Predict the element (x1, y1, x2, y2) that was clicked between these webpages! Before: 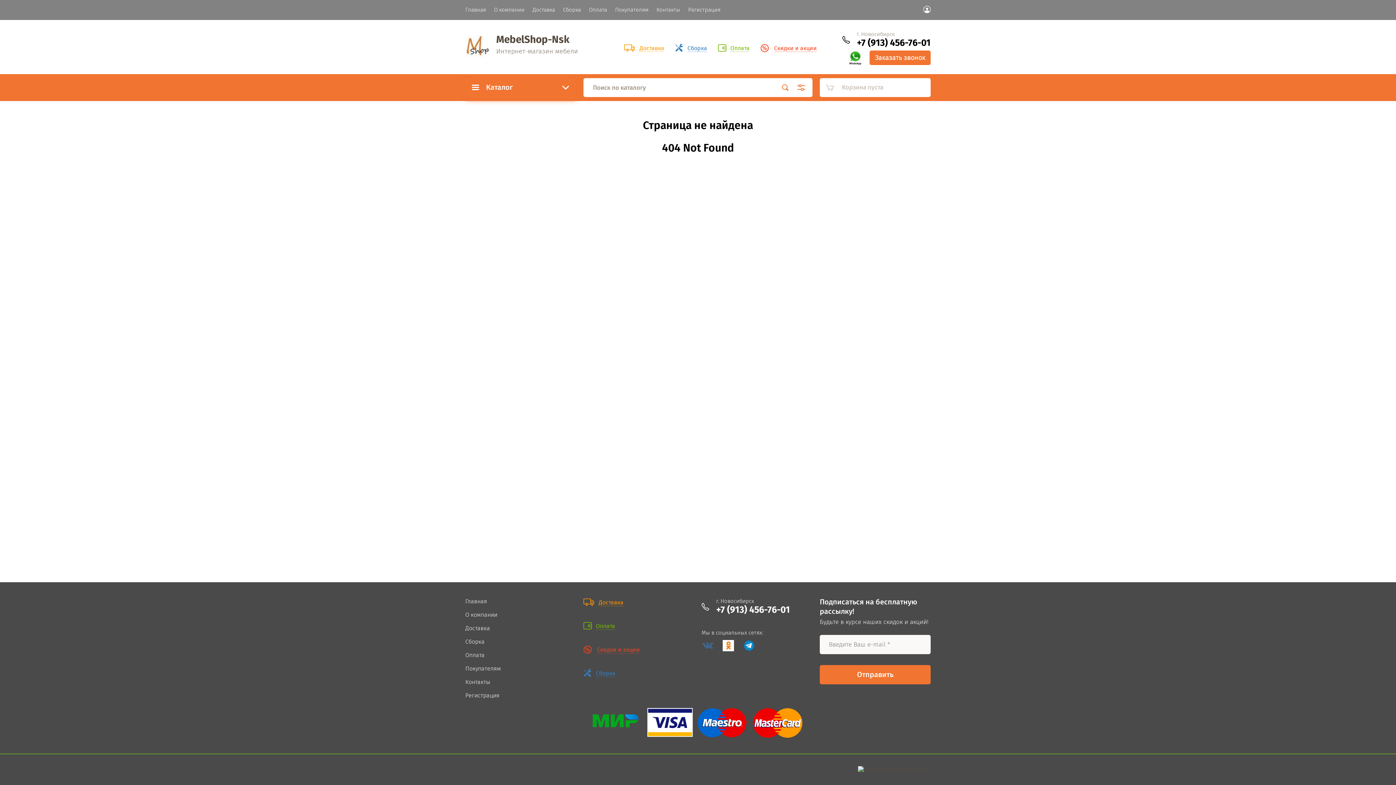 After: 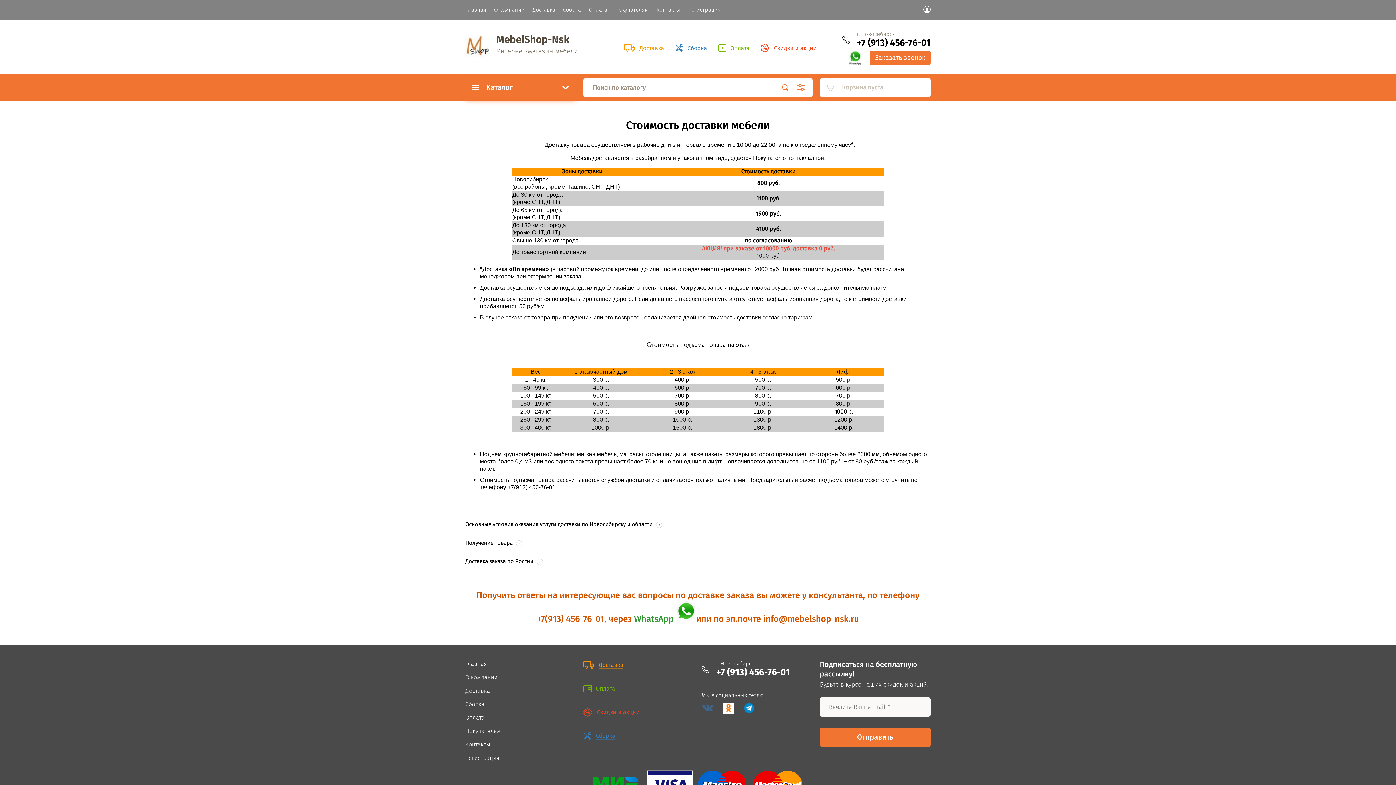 Action: bbox: (528, 0, 559, 20) label: Доставка